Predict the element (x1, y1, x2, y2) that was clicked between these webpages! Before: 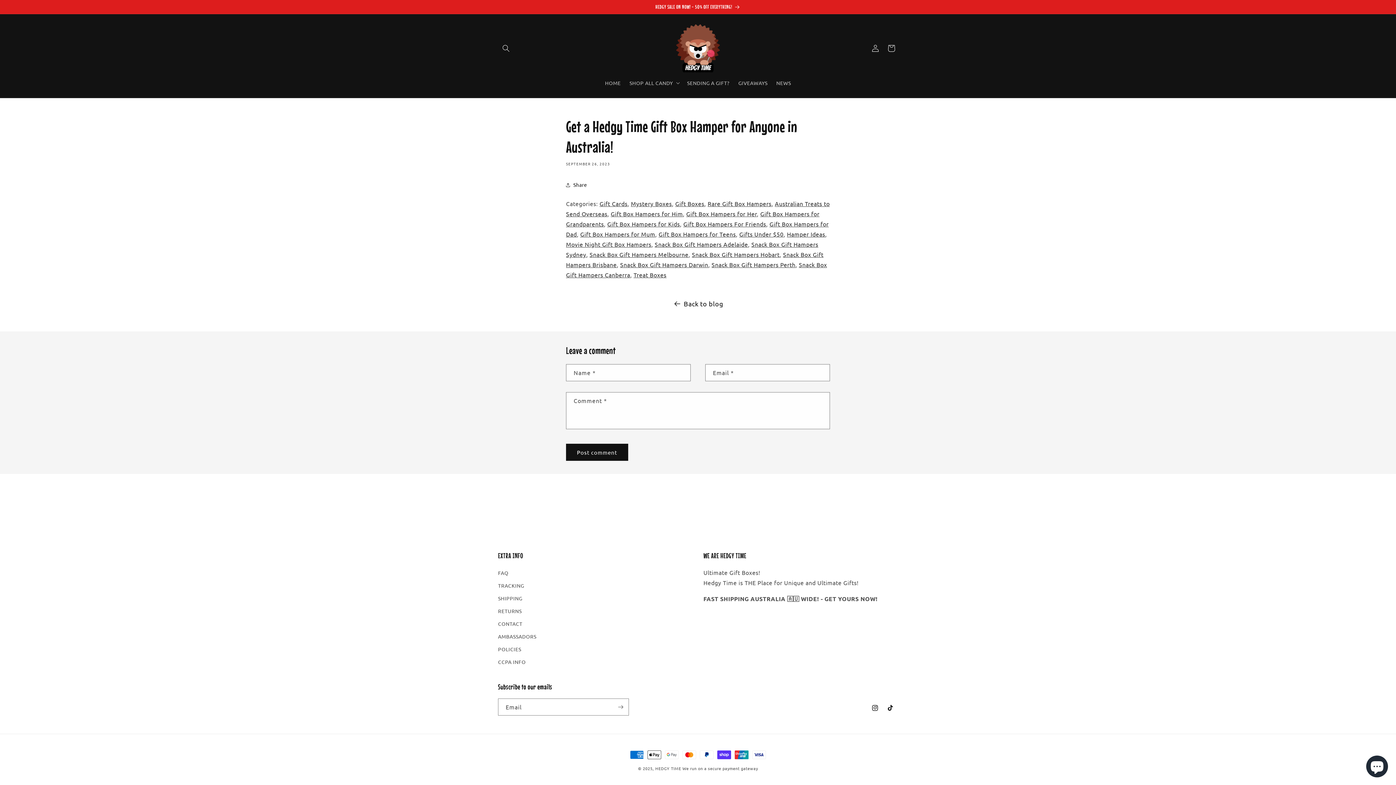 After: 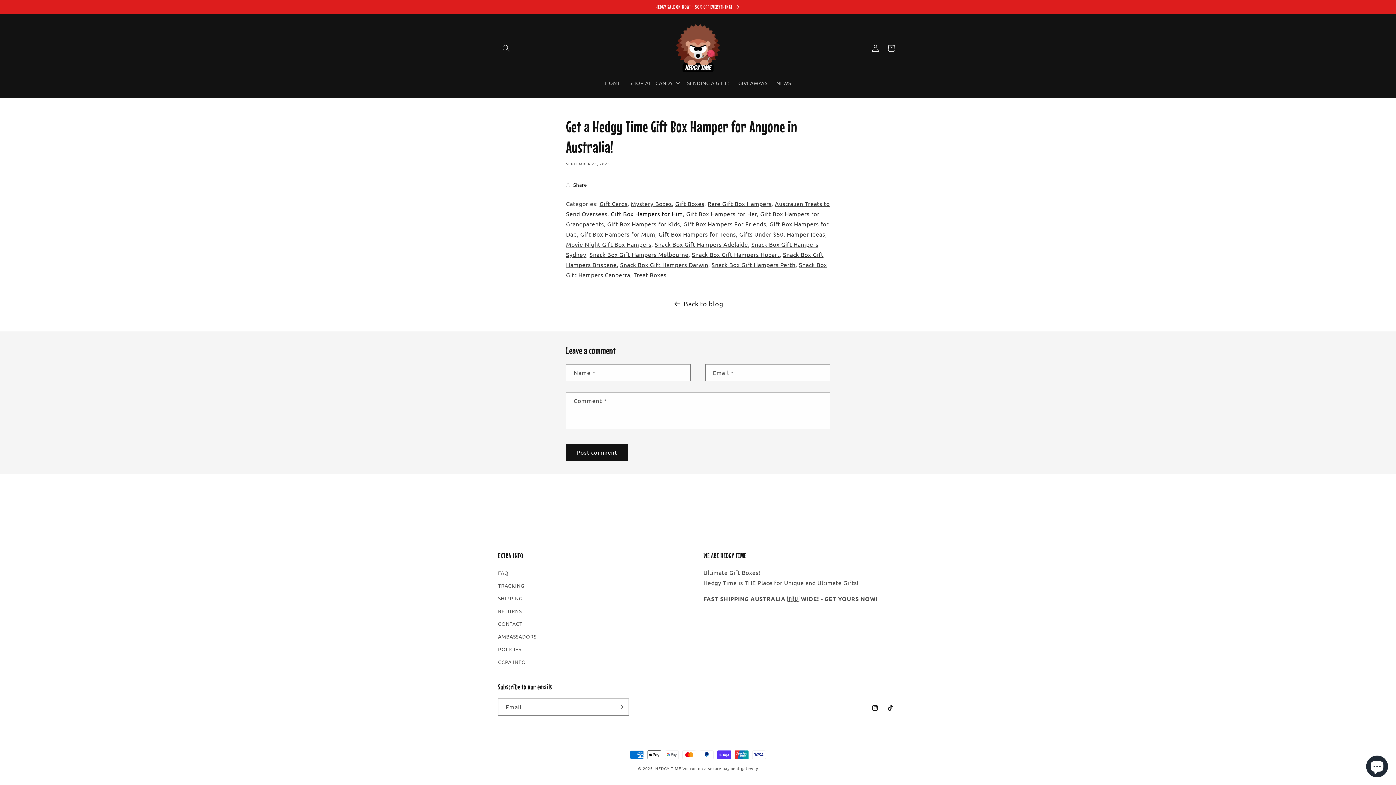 Action: bbox: (610, 210, 683, 217) label: Gift Box Hampers for Him